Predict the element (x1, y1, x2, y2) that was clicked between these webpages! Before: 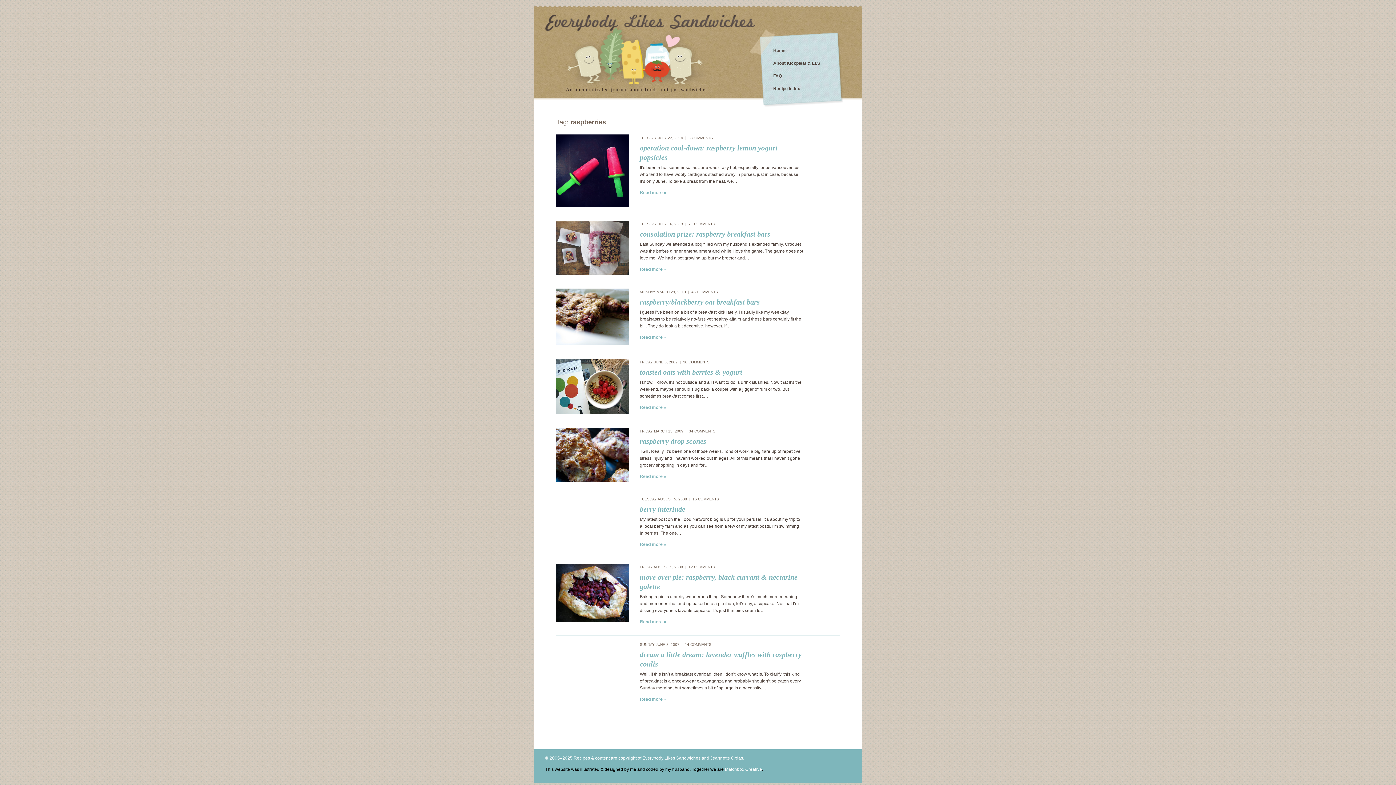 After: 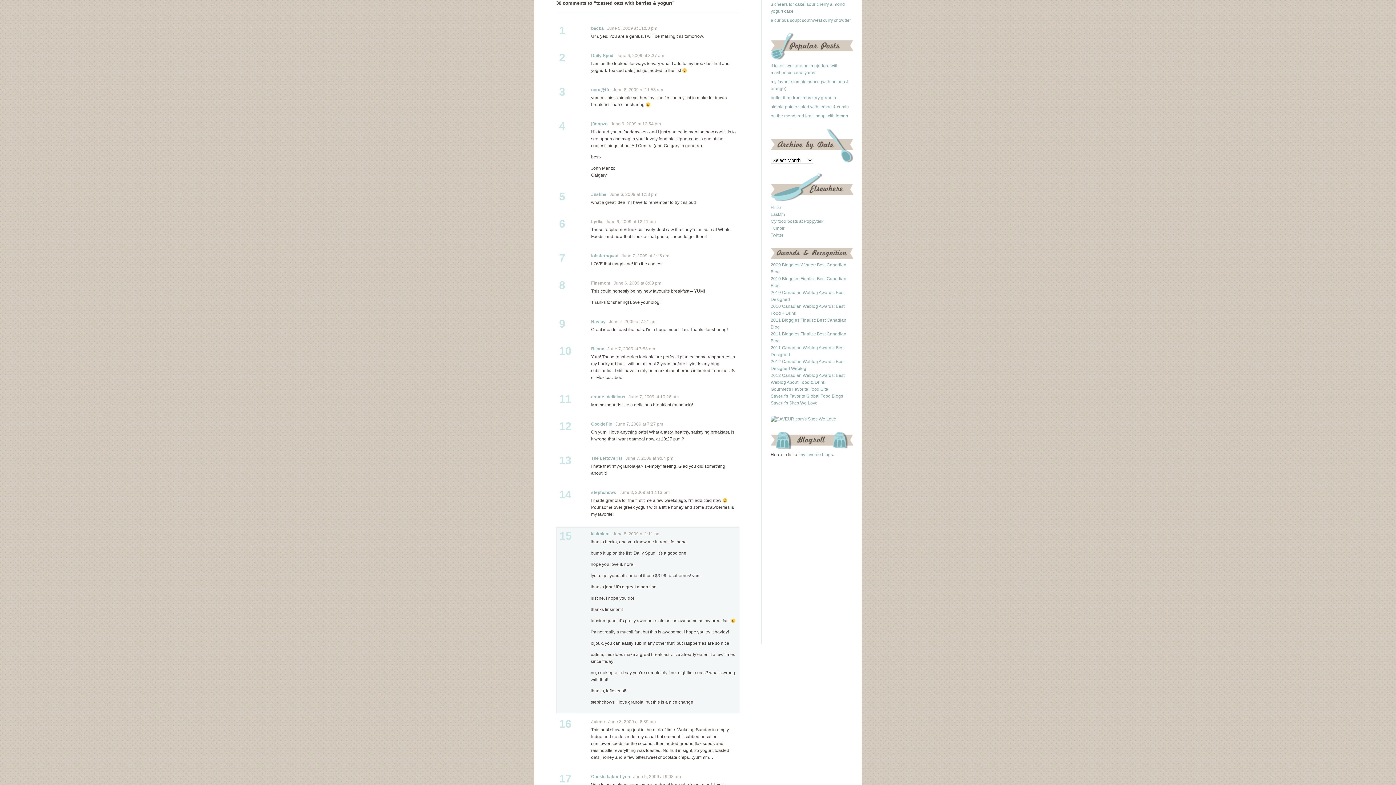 Action: bbox: (683, 360, 709, 364) label: 30 COMMENTS